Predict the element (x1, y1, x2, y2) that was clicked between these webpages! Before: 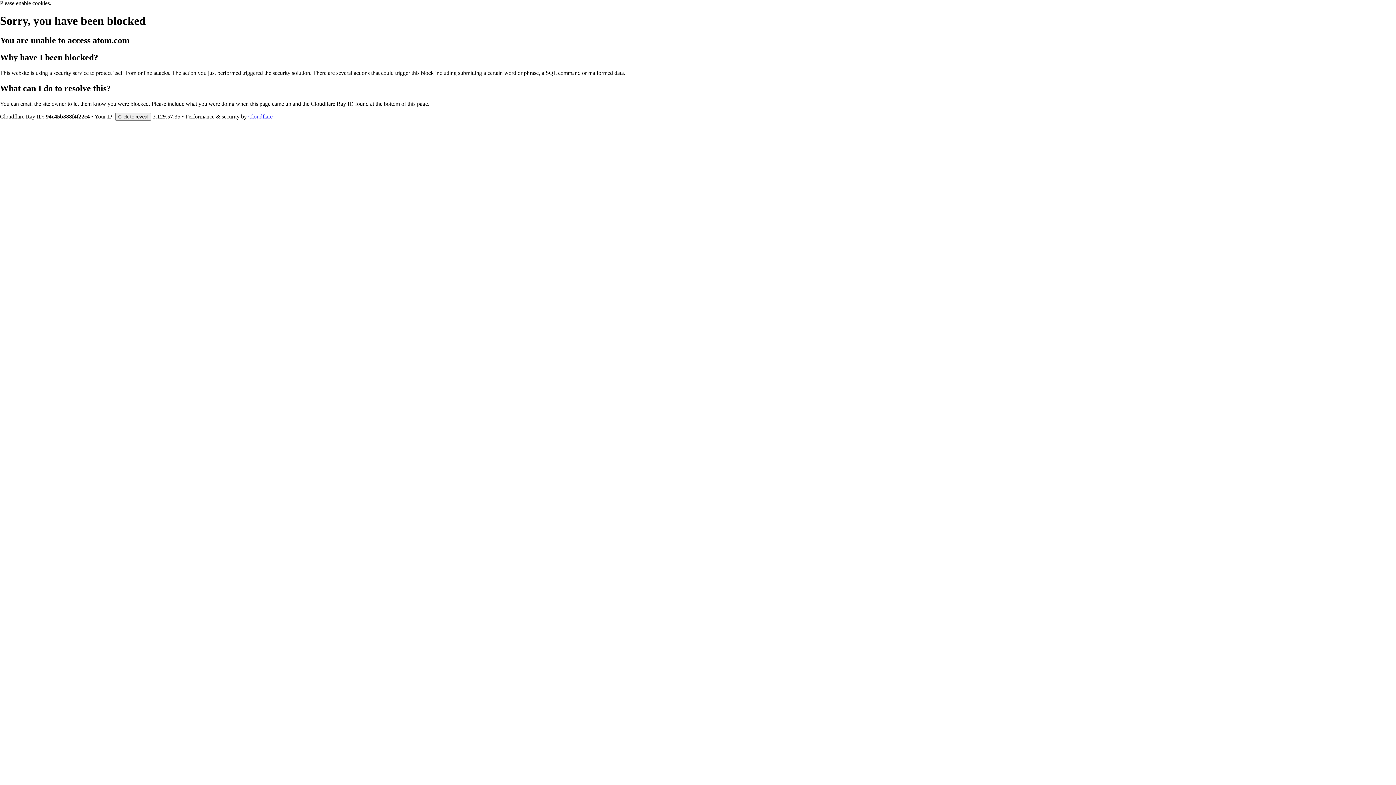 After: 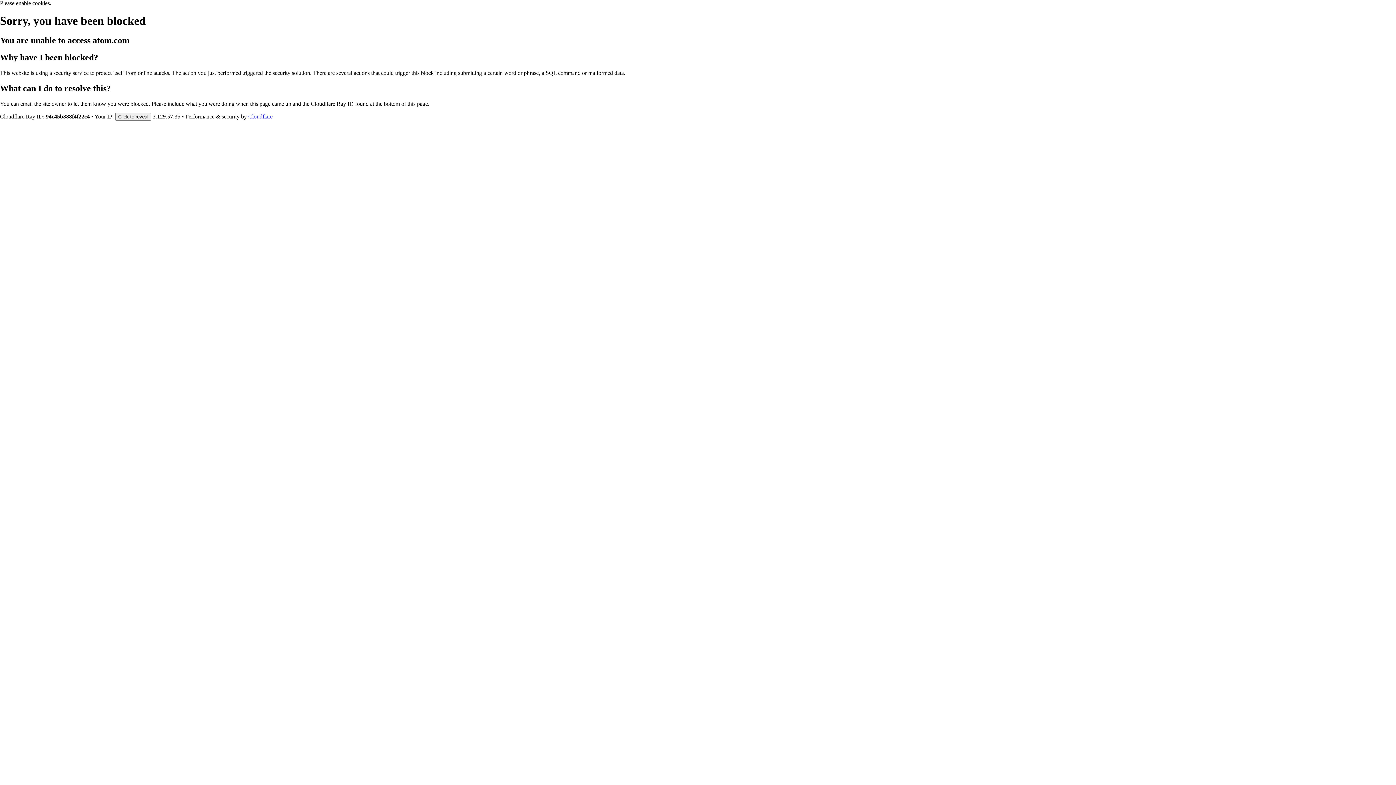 Action: label: Cloudflare bbox: (248, 113, 272, 119)